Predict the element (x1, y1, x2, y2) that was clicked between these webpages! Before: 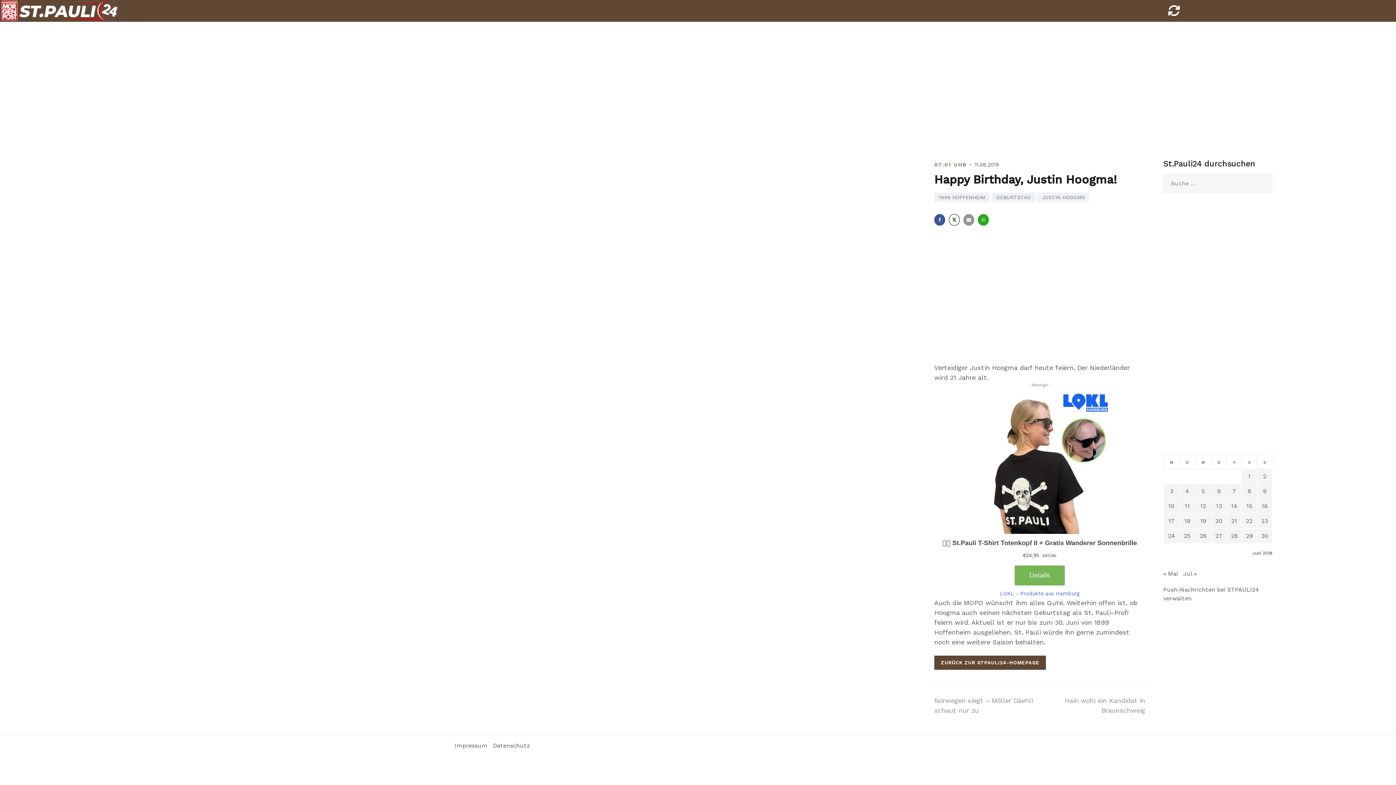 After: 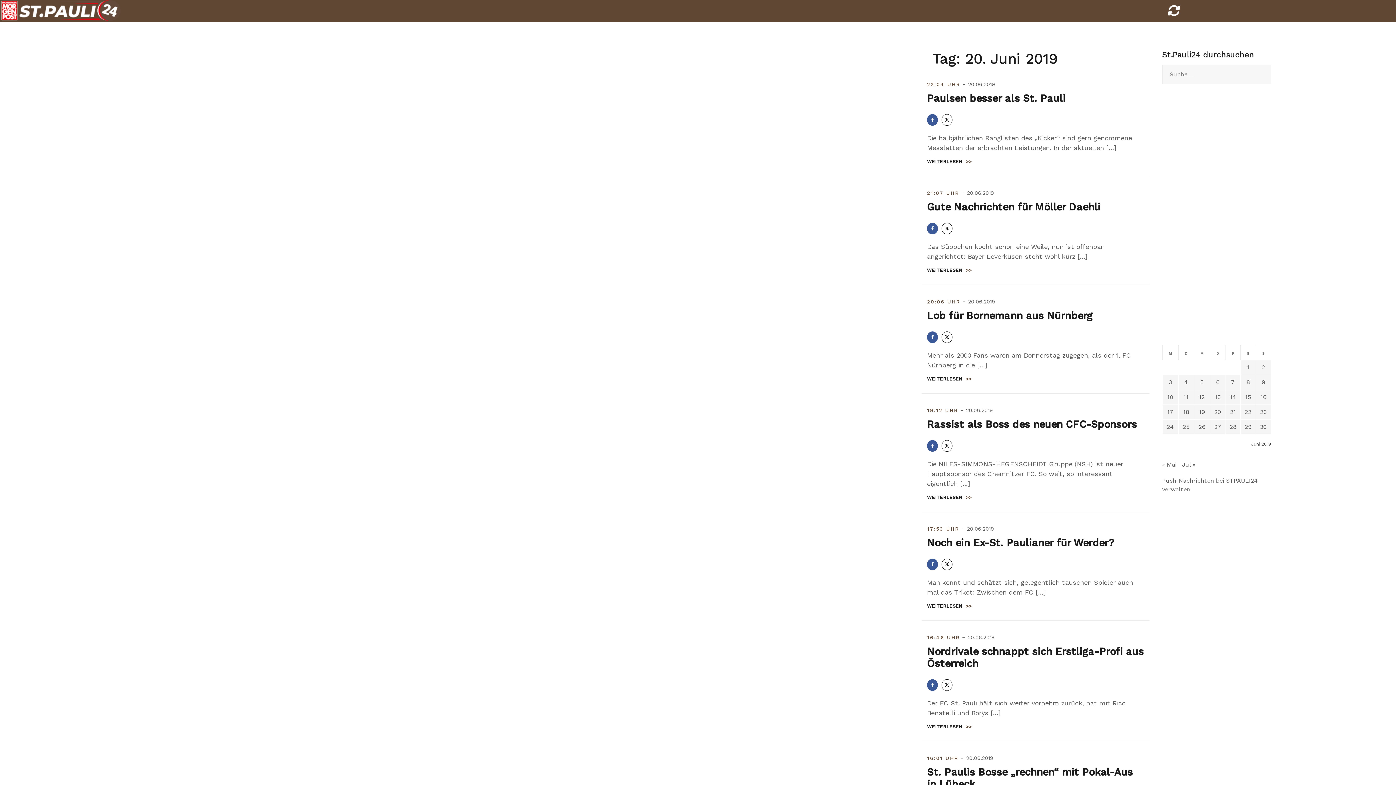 Action: label: Beiträge veröffentlicht am 20. June 2019 bbox: (1215, 517, 1222, 524)